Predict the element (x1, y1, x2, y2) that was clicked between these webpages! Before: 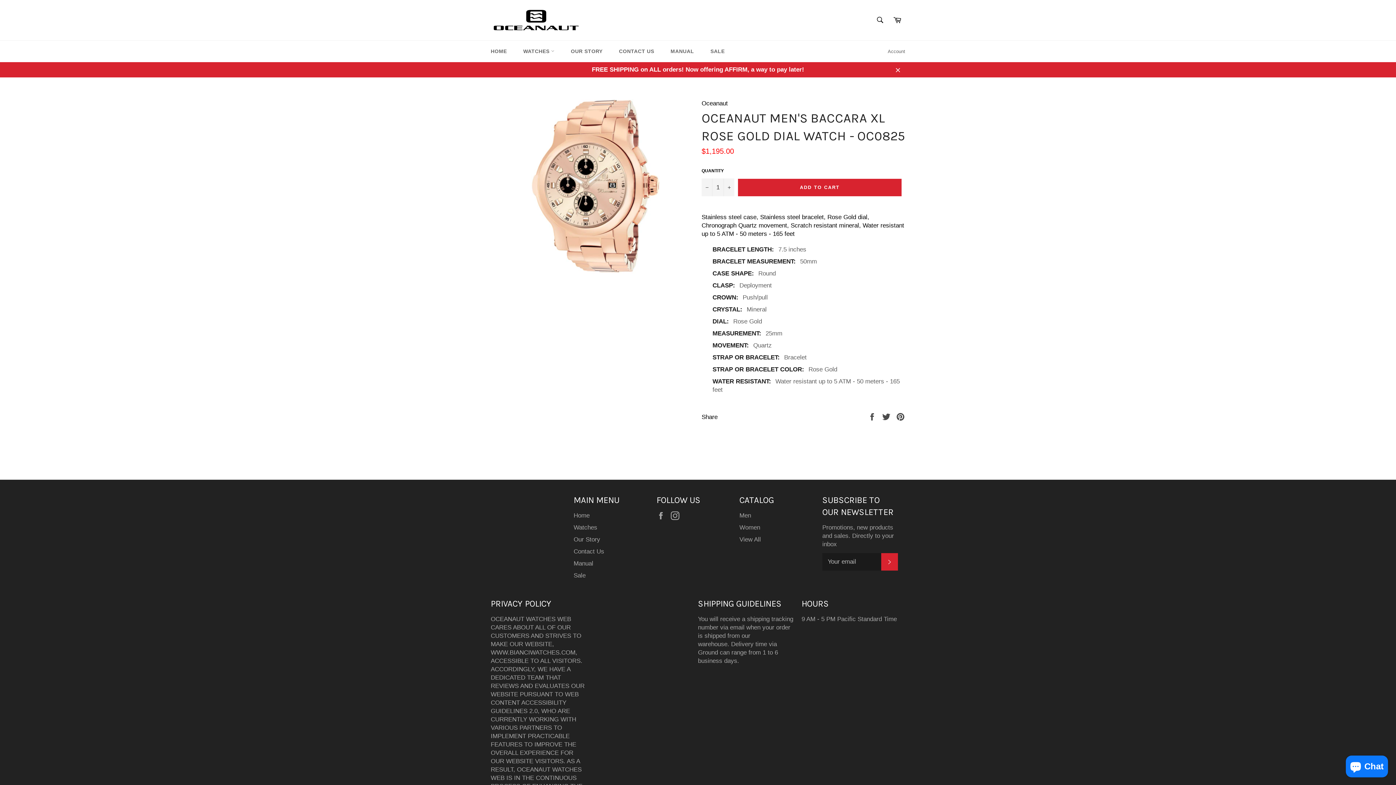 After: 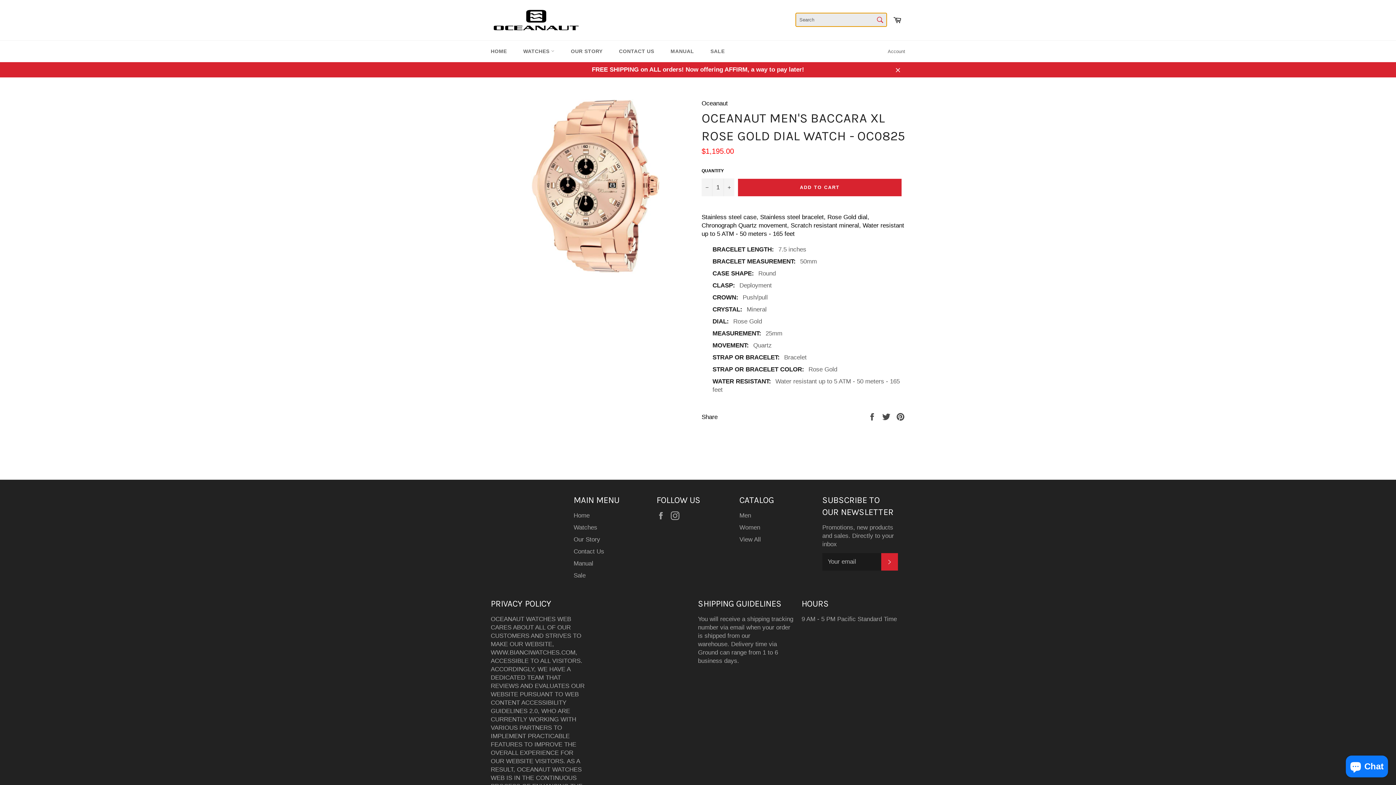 Action: bbox: (872, 12, 888, 27) label: Search